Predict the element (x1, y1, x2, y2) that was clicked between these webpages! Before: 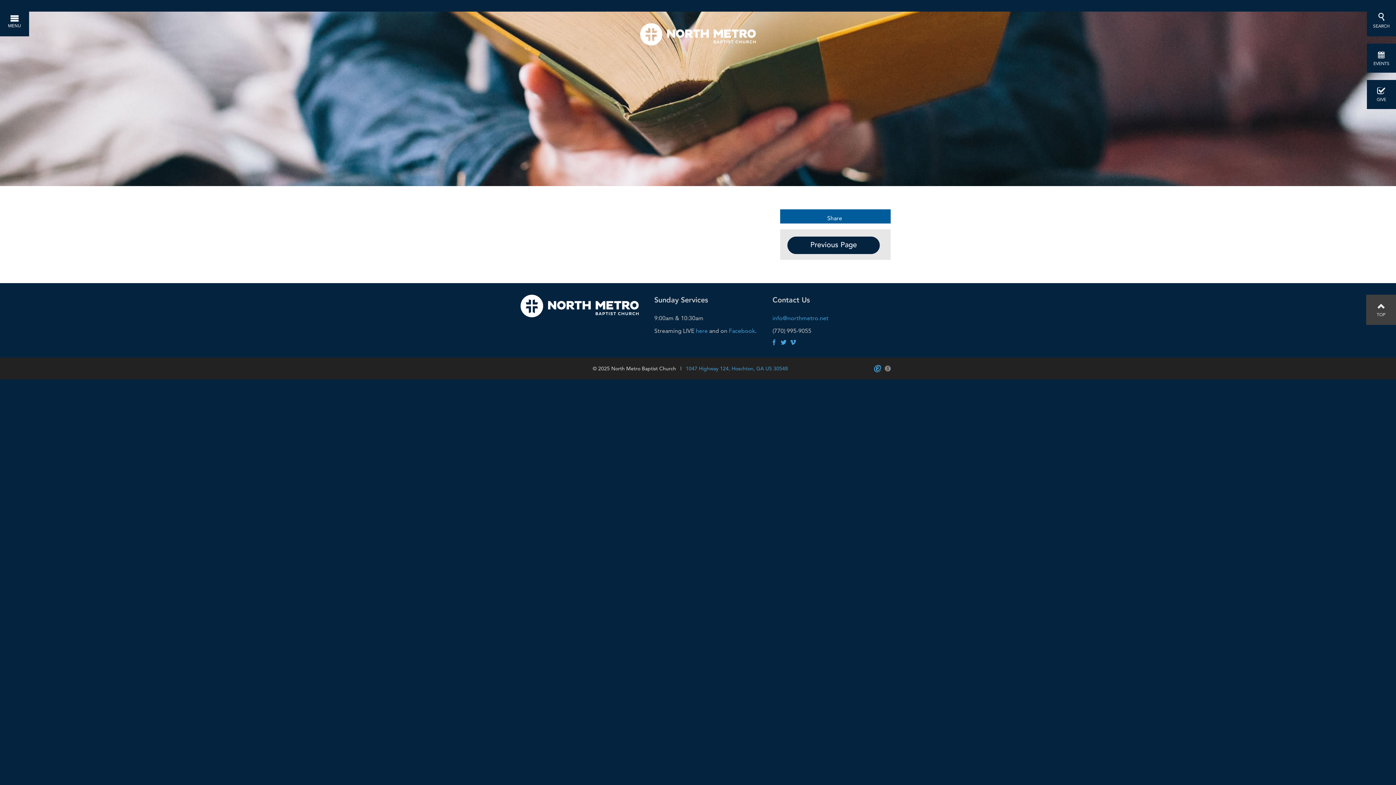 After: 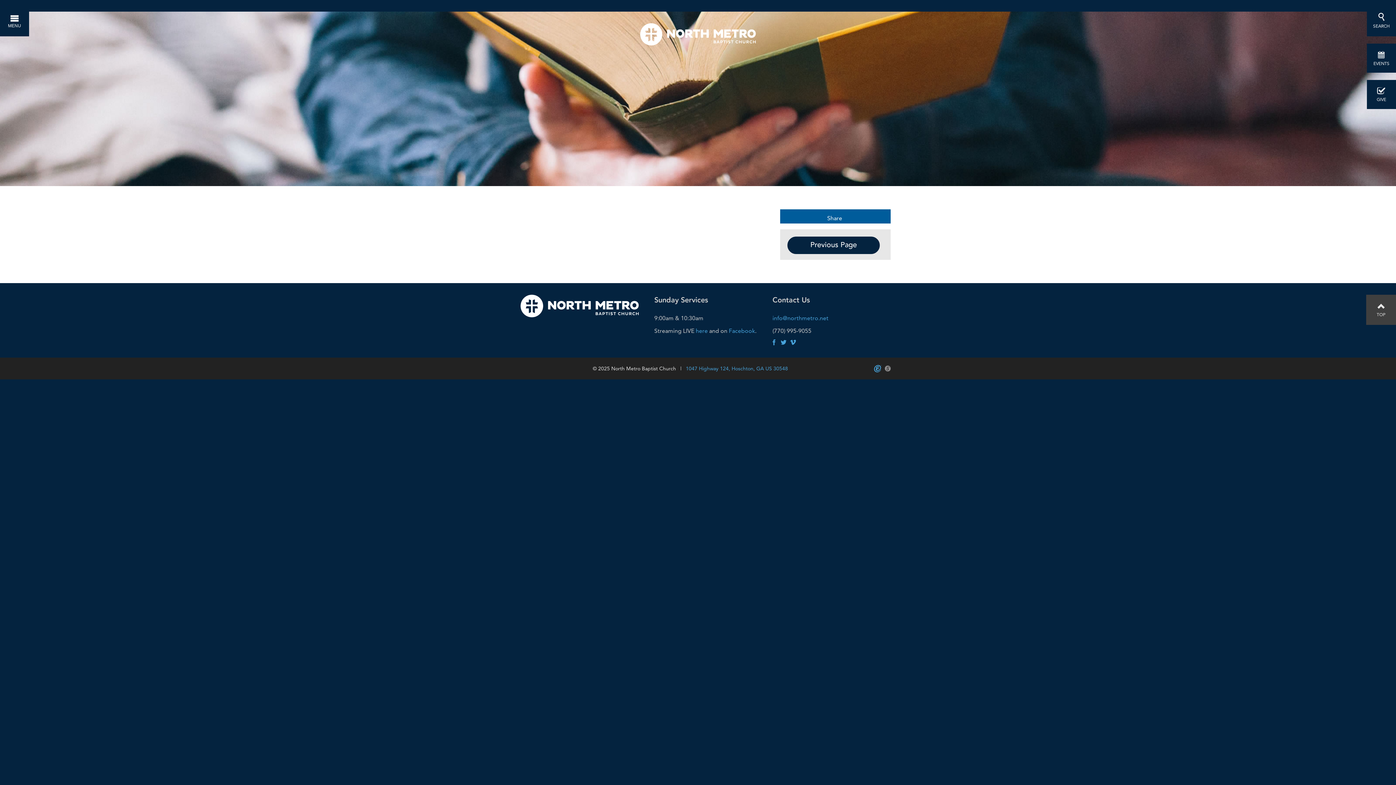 Action: bbox: (787, 236, 880, 254) label: Previous Page